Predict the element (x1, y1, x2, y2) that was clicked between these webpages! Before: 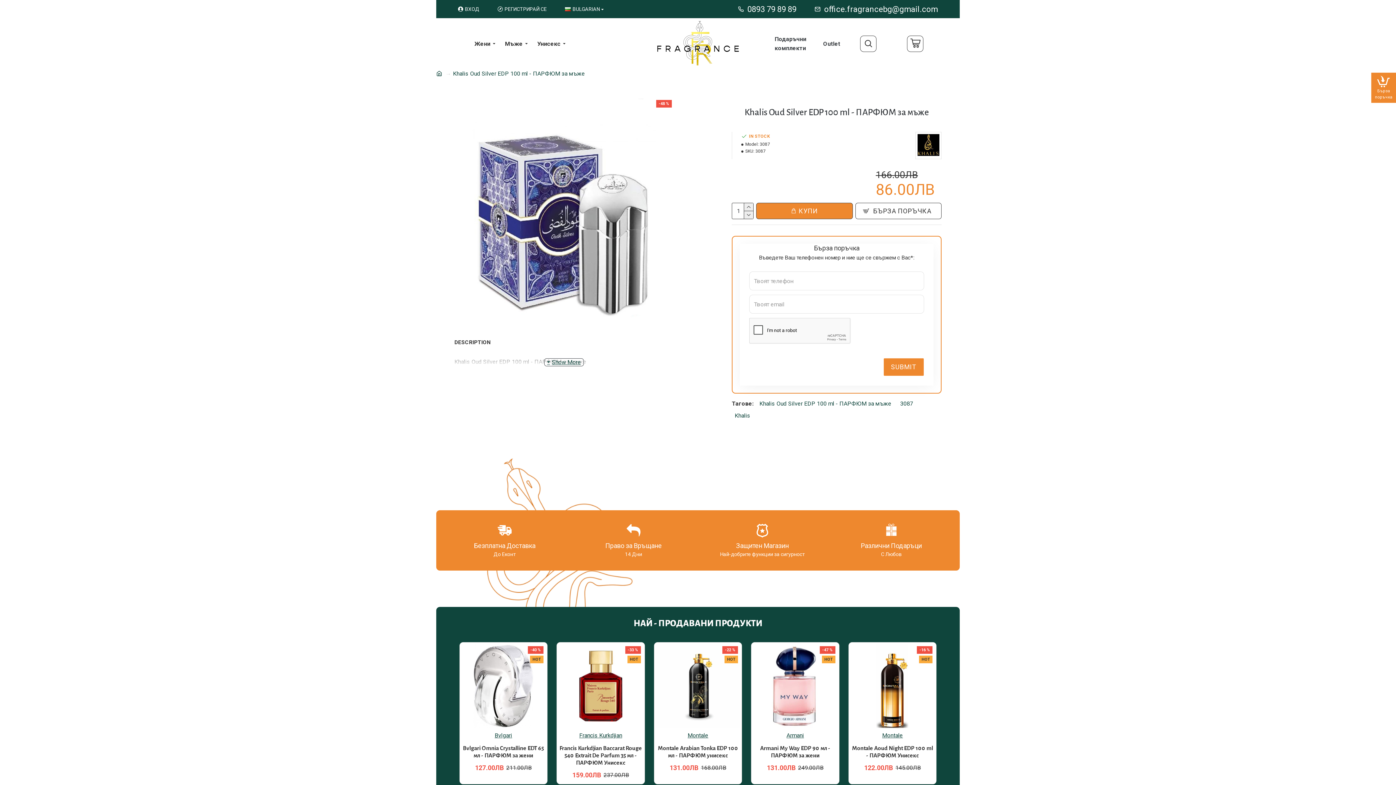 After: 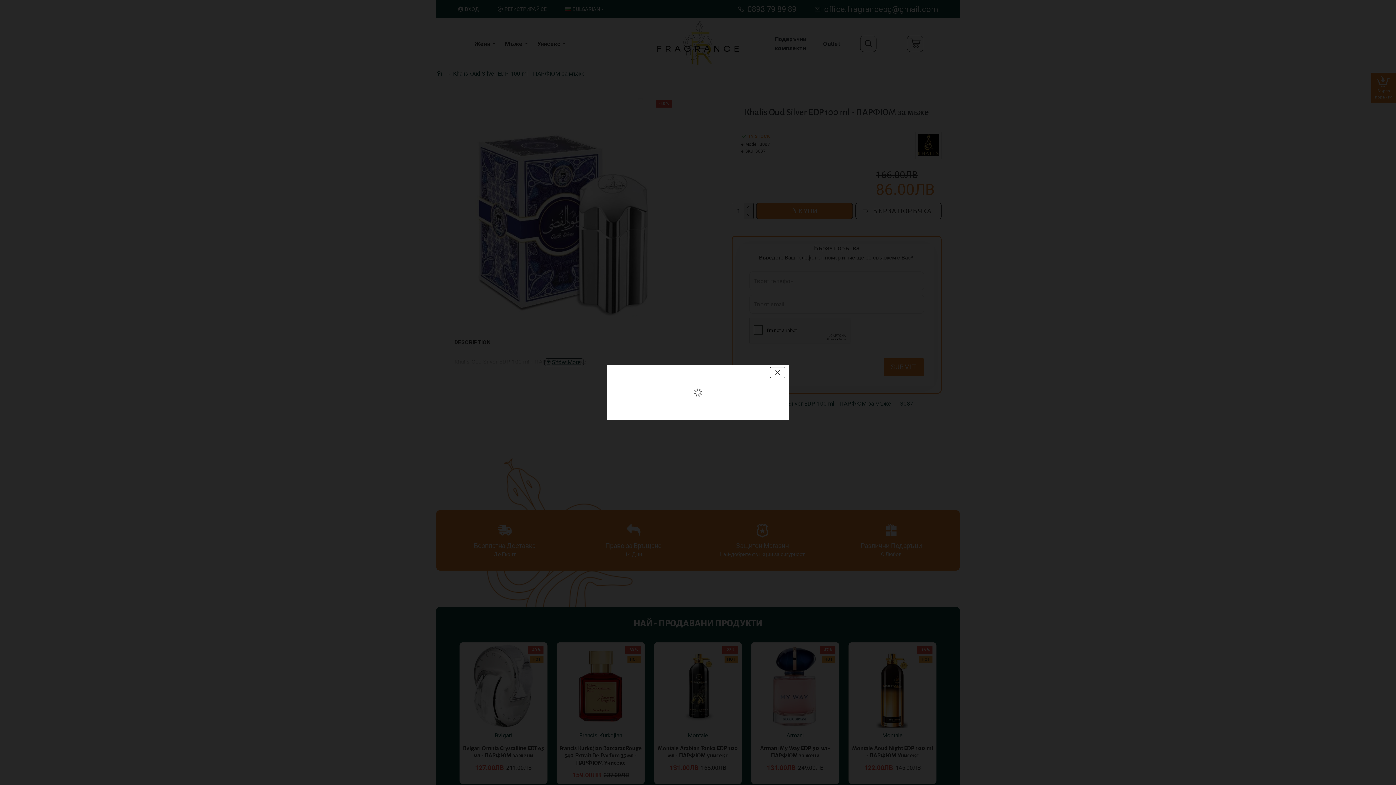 Action: label: РЕГИСТРИРАЙ СЕ bbox: (490, 0, 554, 18)